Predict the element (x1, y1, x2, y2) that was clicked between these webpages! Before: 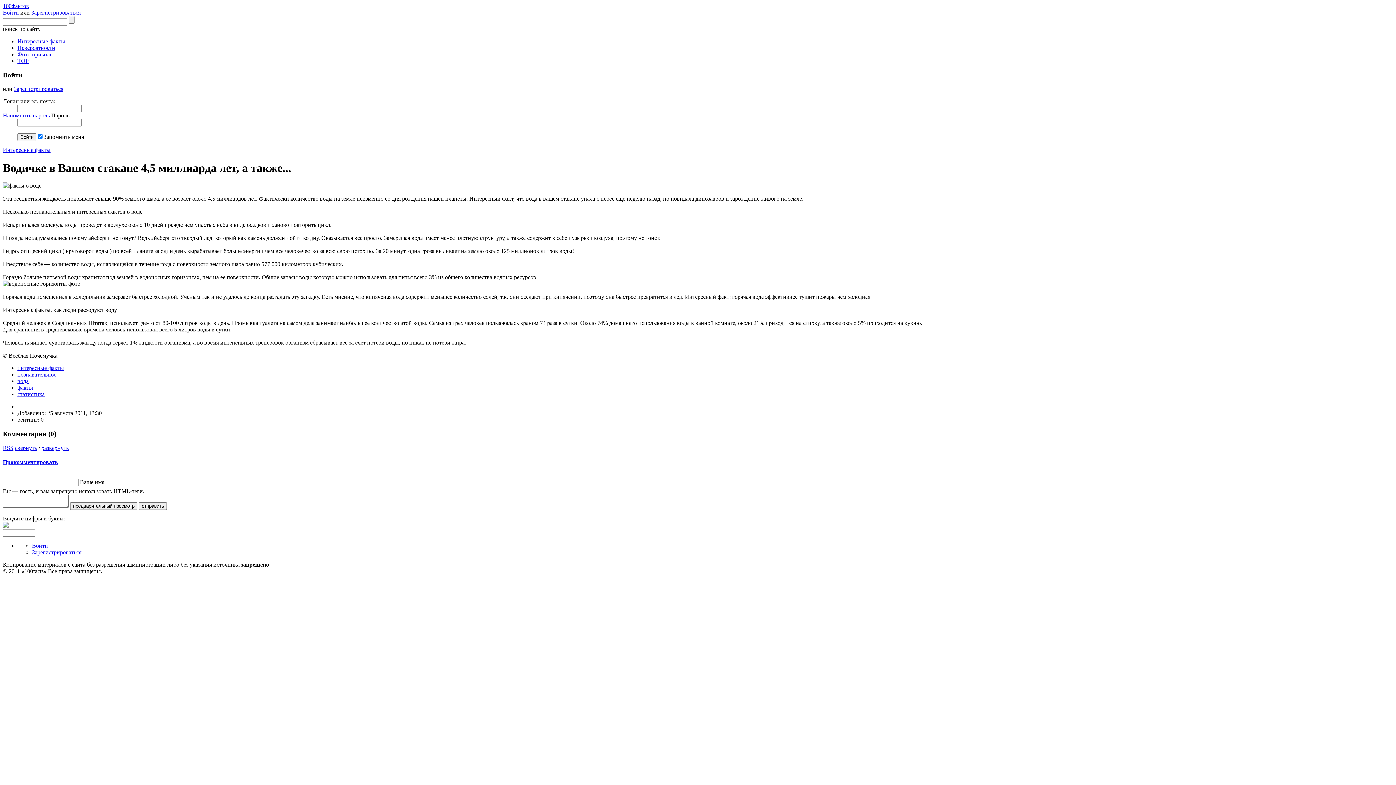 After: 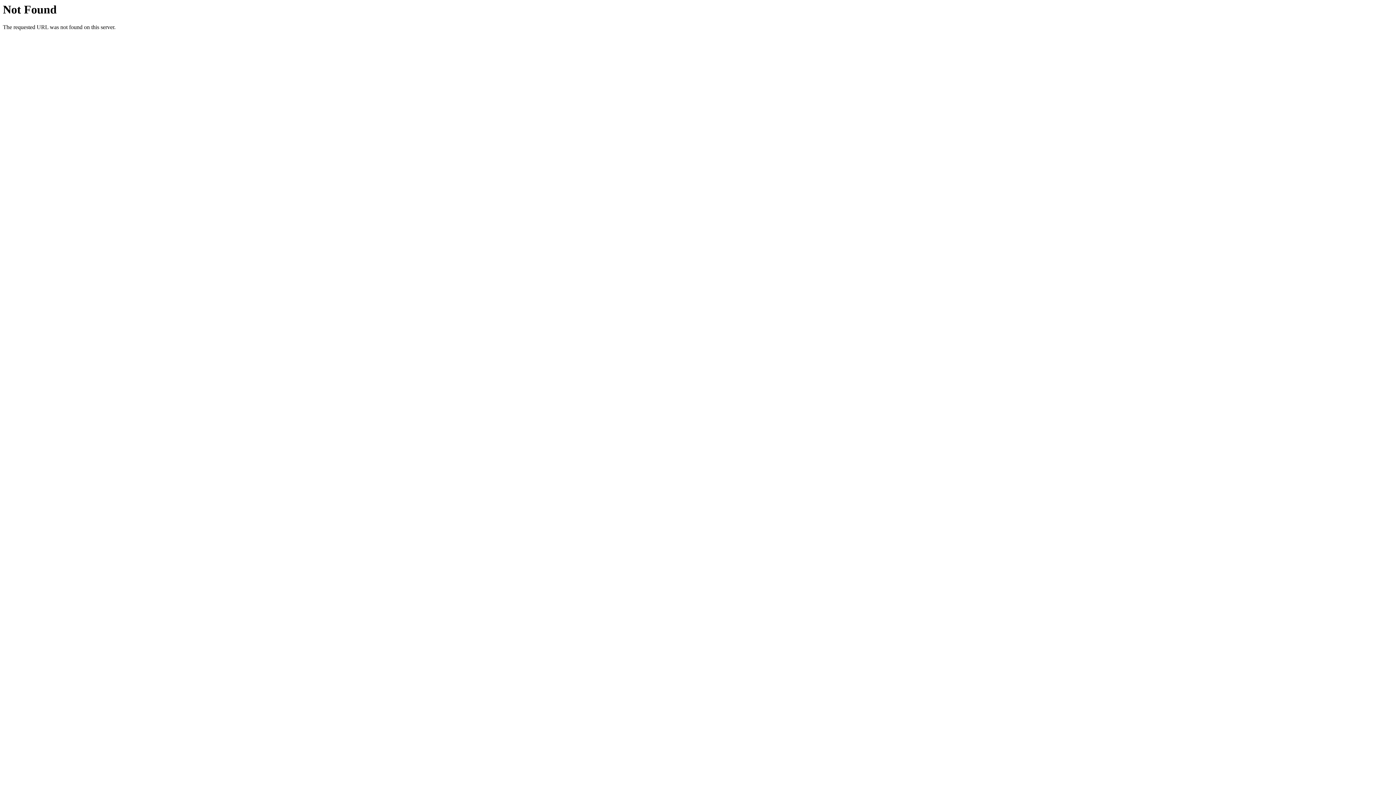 Action: label: факты bbox: (17, 384, 33, 391)